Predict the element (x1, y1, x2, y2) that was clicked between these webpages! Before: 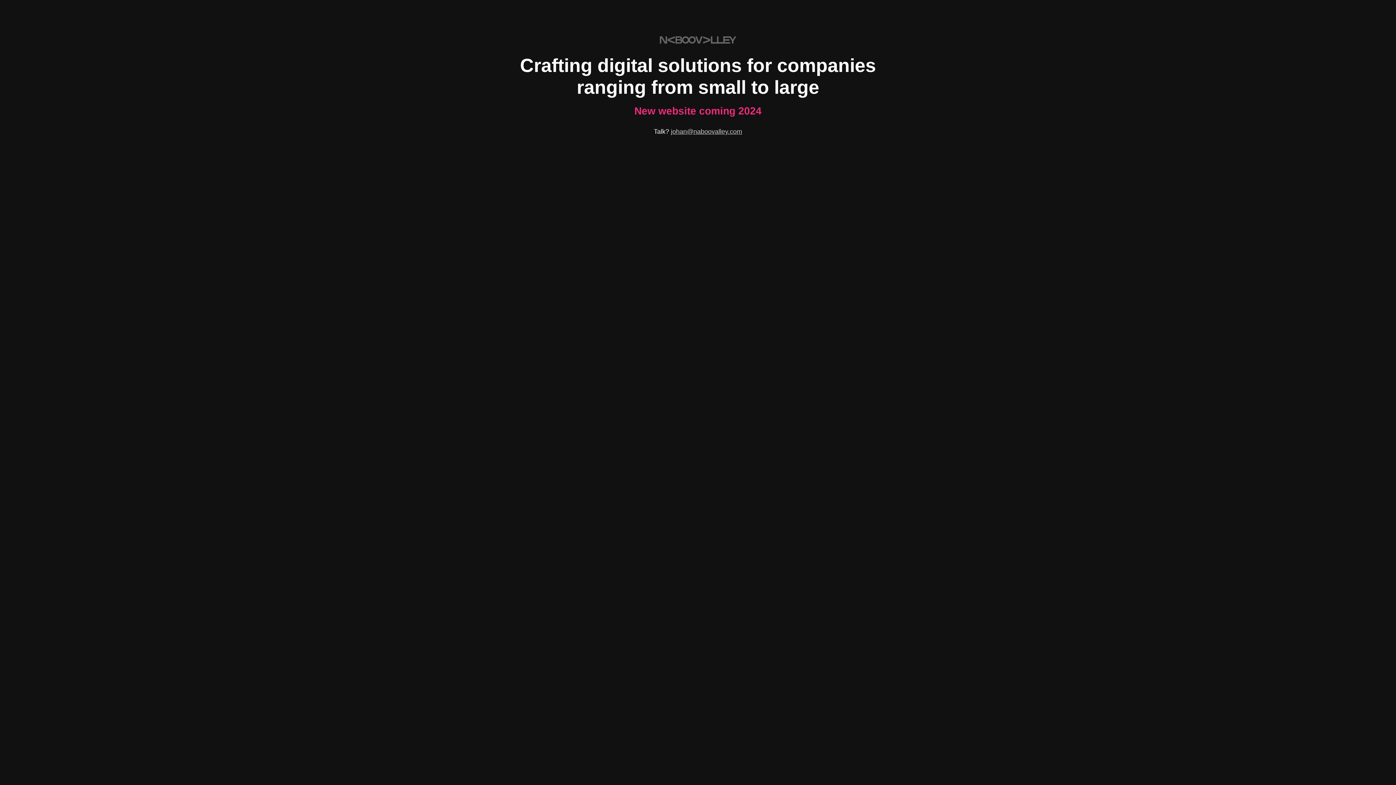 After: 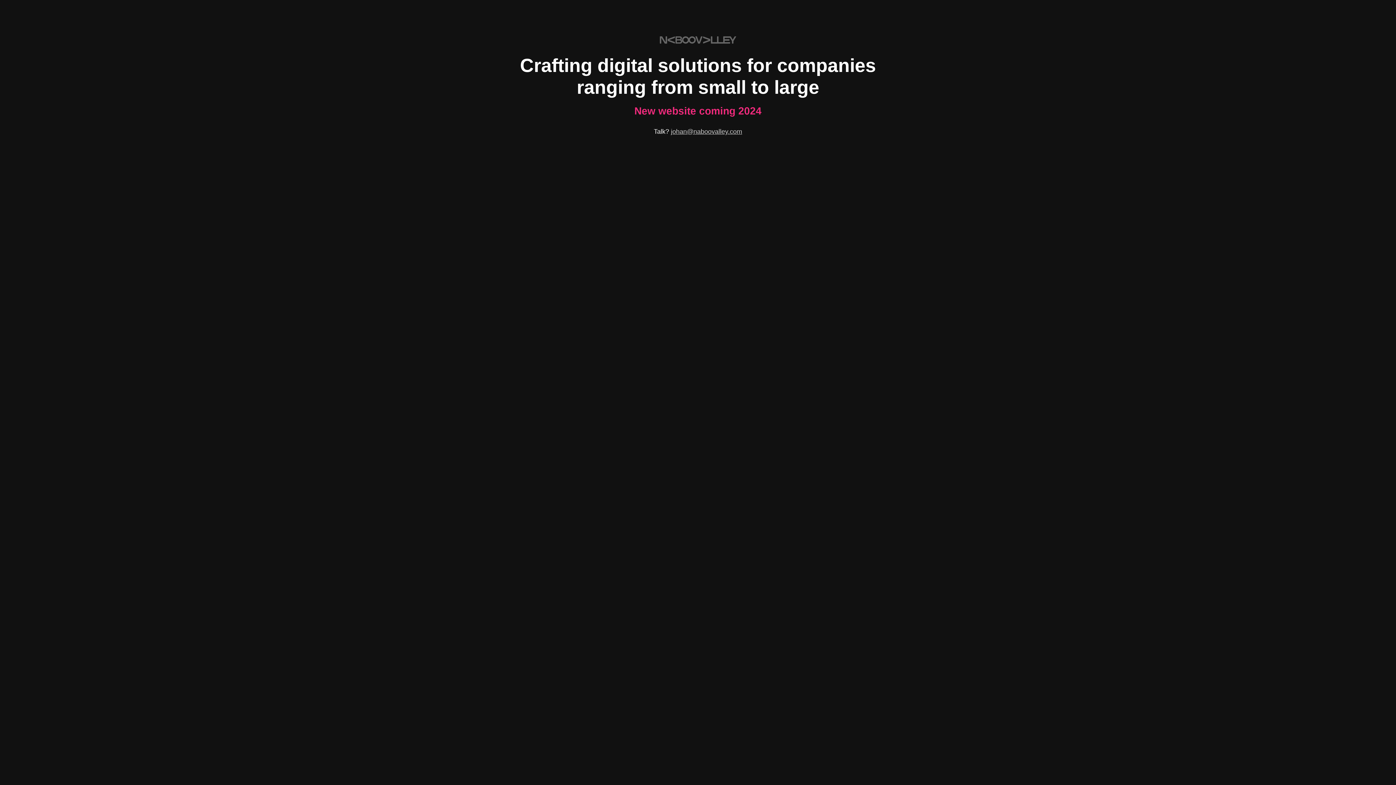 Action: label: johan@naboovalley.com bbox: (671, 128, 742, 135)